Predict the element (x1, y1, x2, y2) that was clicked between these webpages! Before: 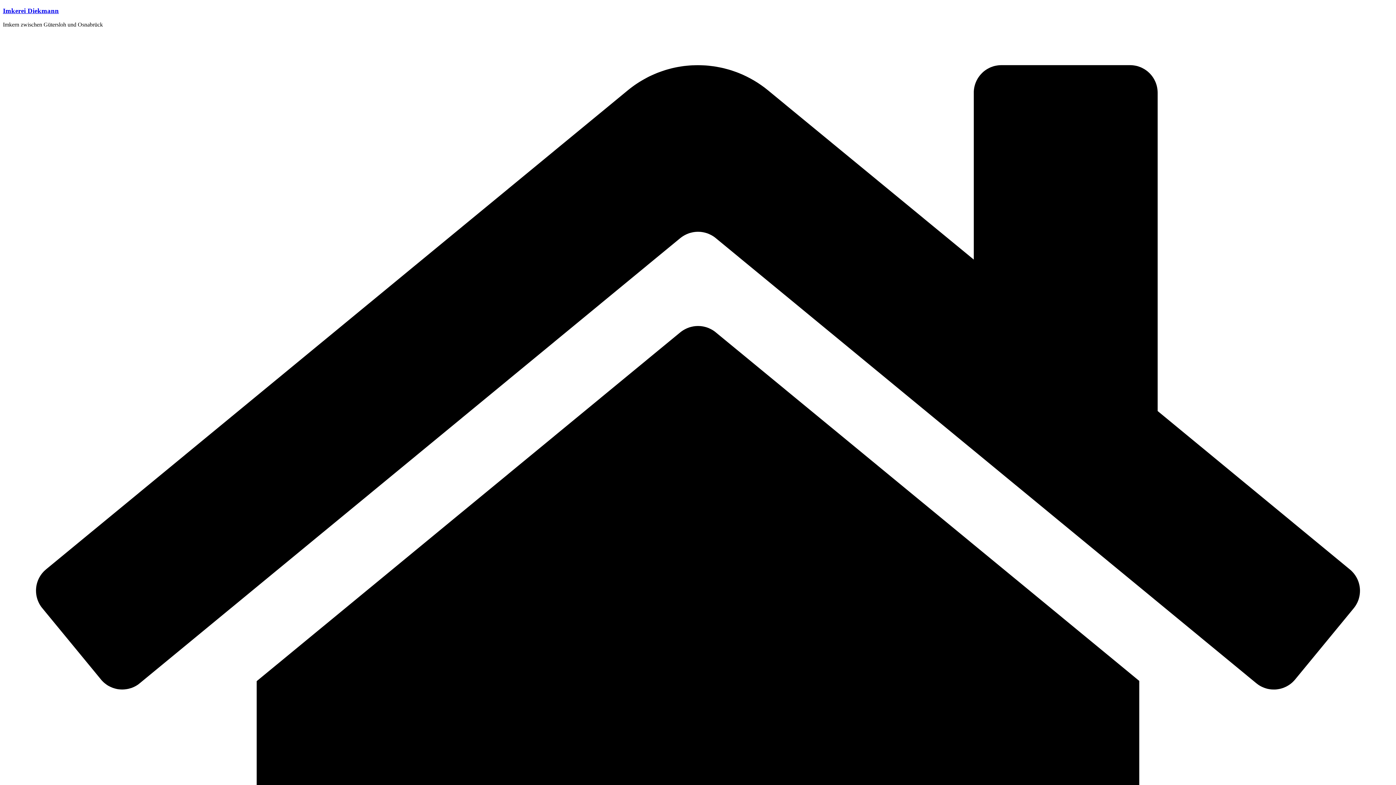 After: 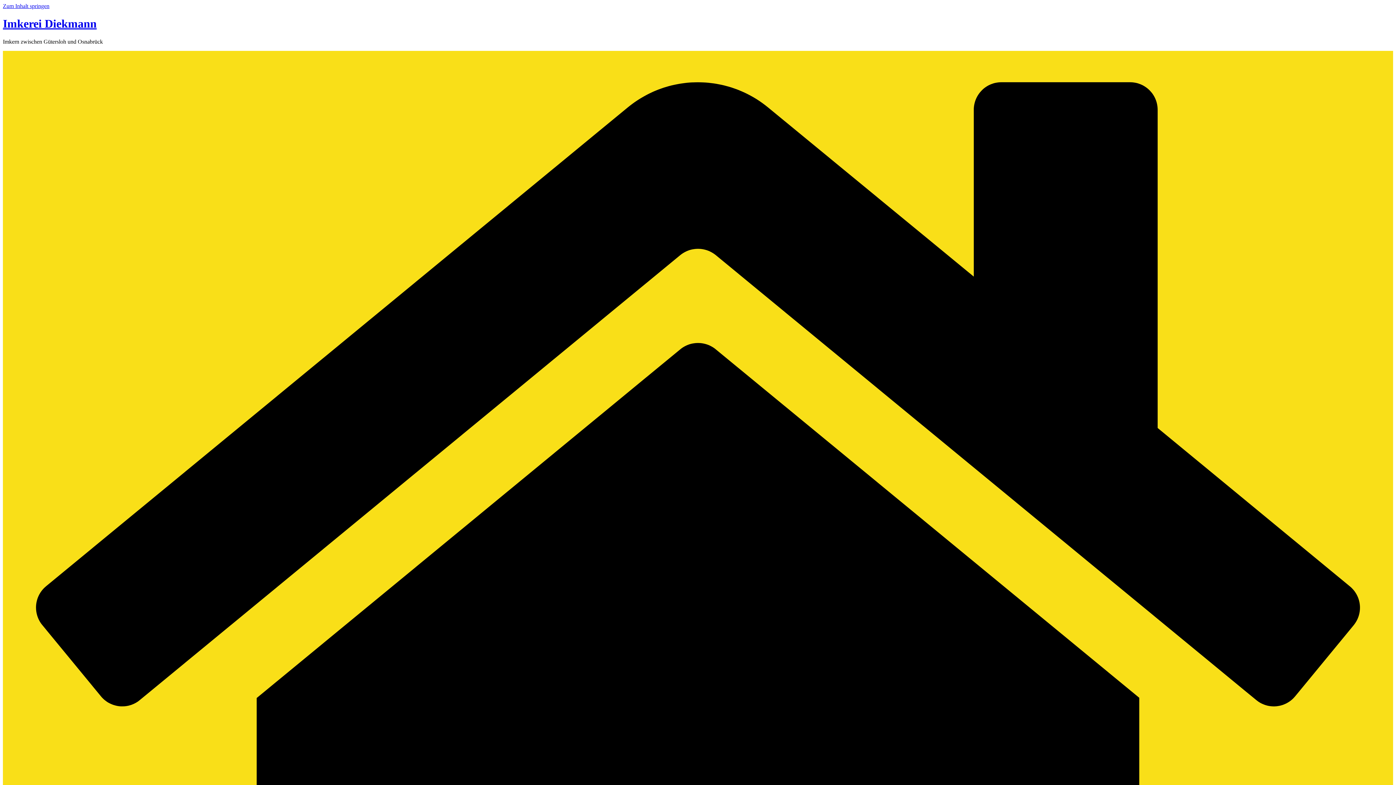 Action: label: Imkerei Diekmann bbox: (2, 6, 58, 14)